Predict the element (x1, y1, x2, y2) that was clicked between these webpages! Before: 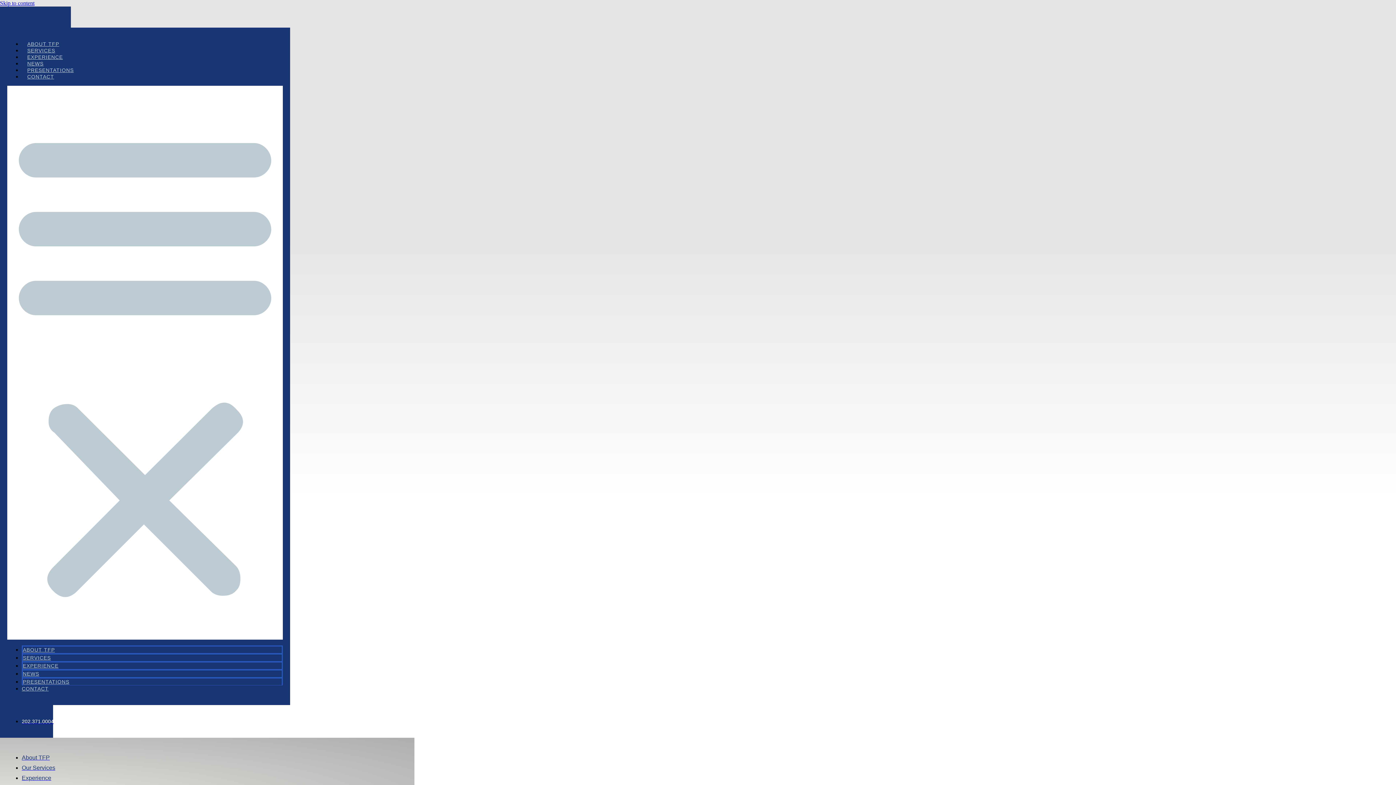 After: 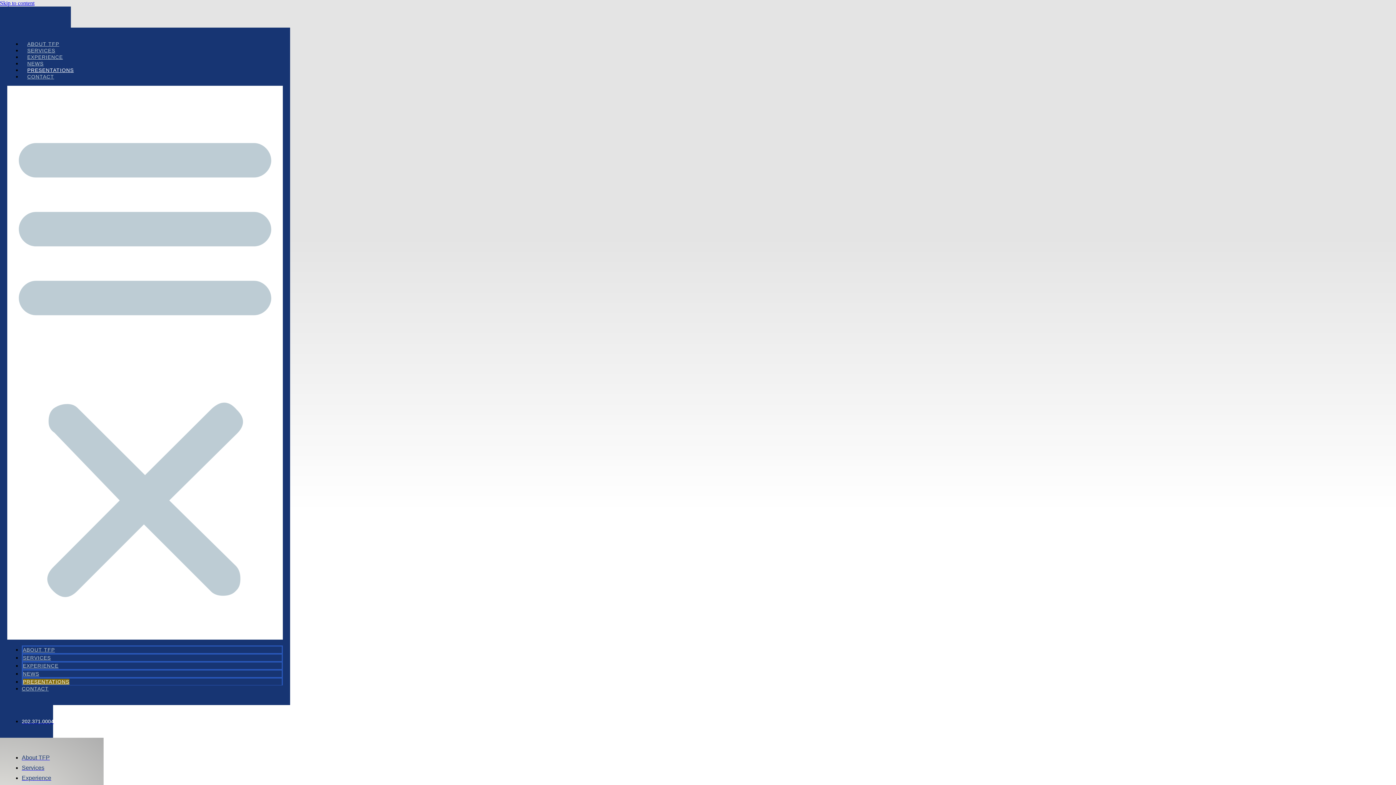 Action: label: Experience bbox: (21, 775, 51, 781)